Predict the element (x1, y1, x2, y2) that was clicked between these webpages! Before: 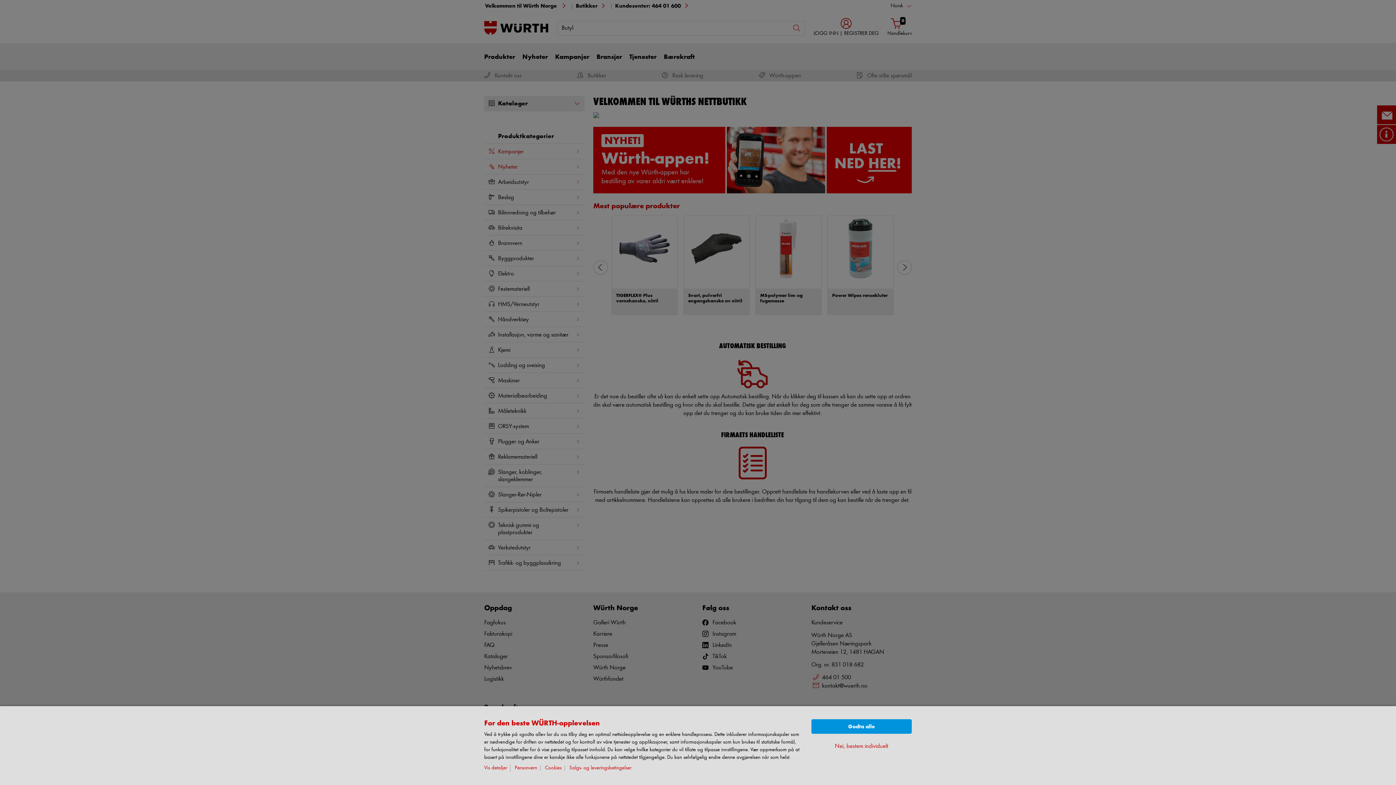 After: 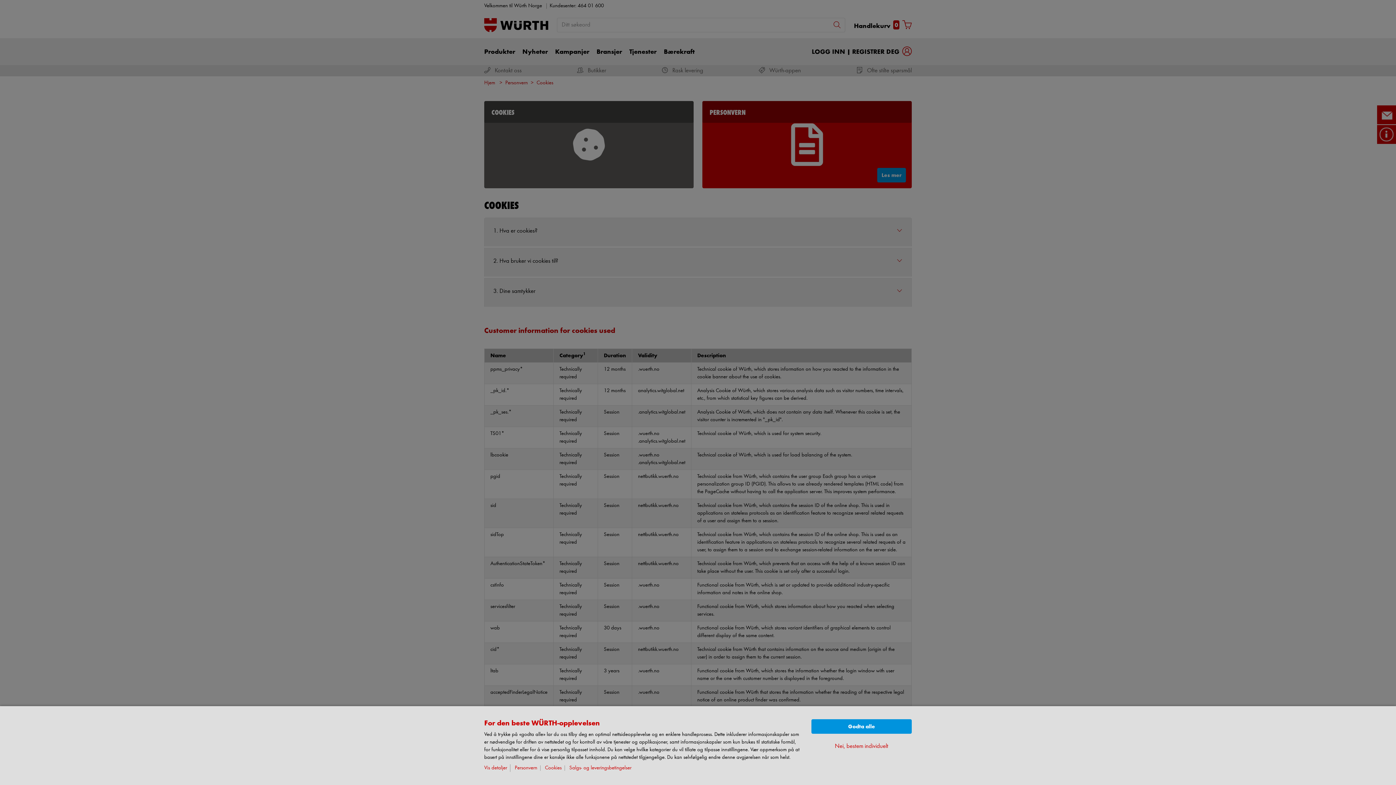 Action: bbox: (545, 765, 565, 771) label: Cookies